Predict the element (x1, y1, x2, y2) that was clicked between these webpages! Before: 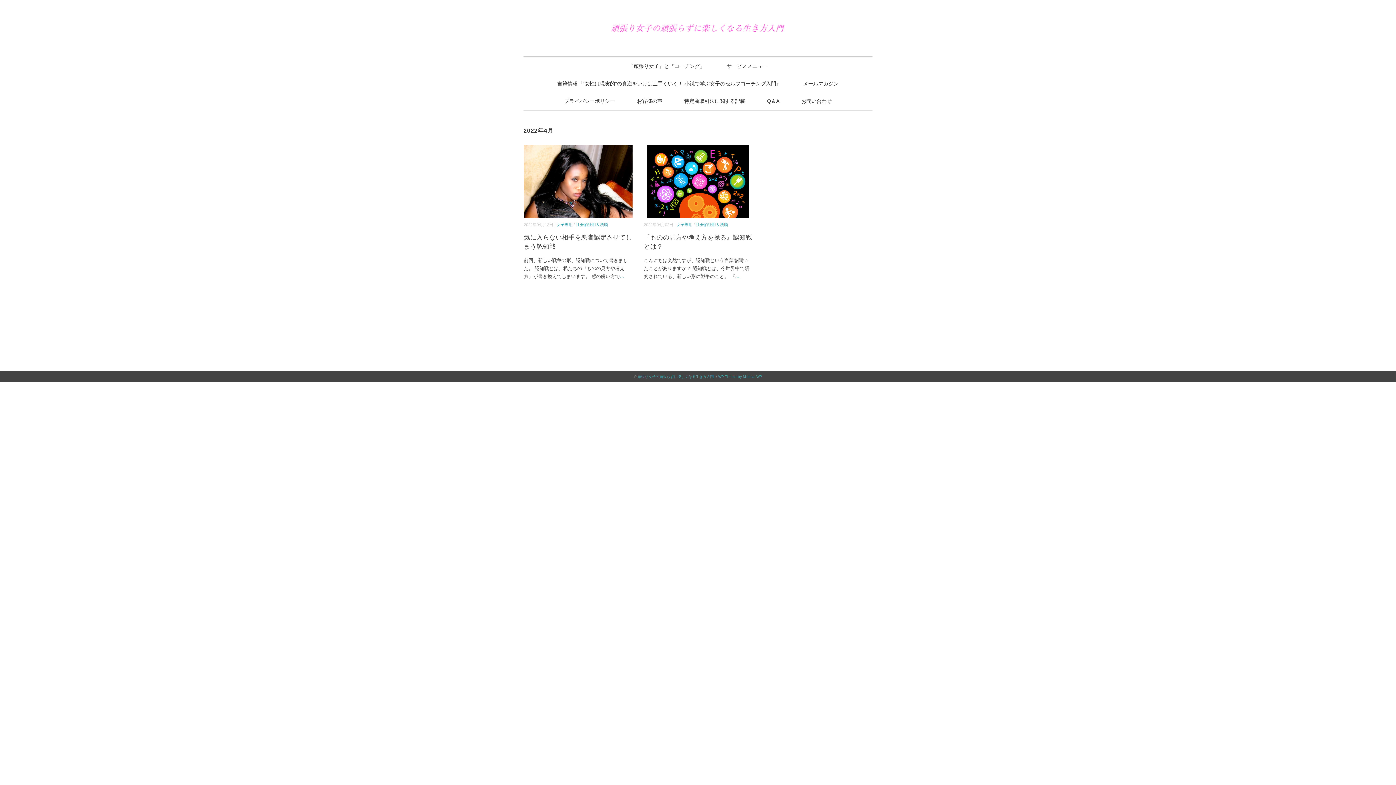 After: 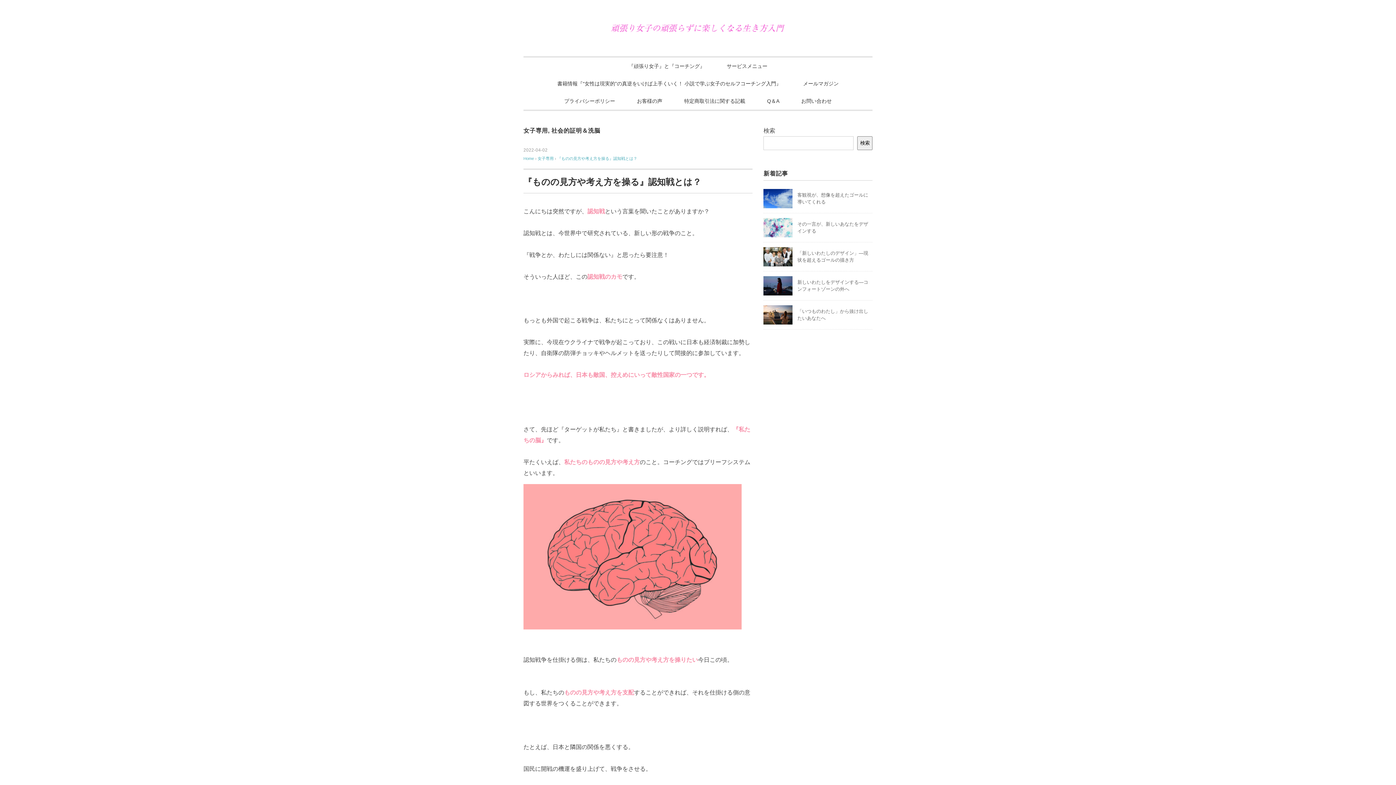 Action: bbox: (735, 273, 739, 279) label: ...